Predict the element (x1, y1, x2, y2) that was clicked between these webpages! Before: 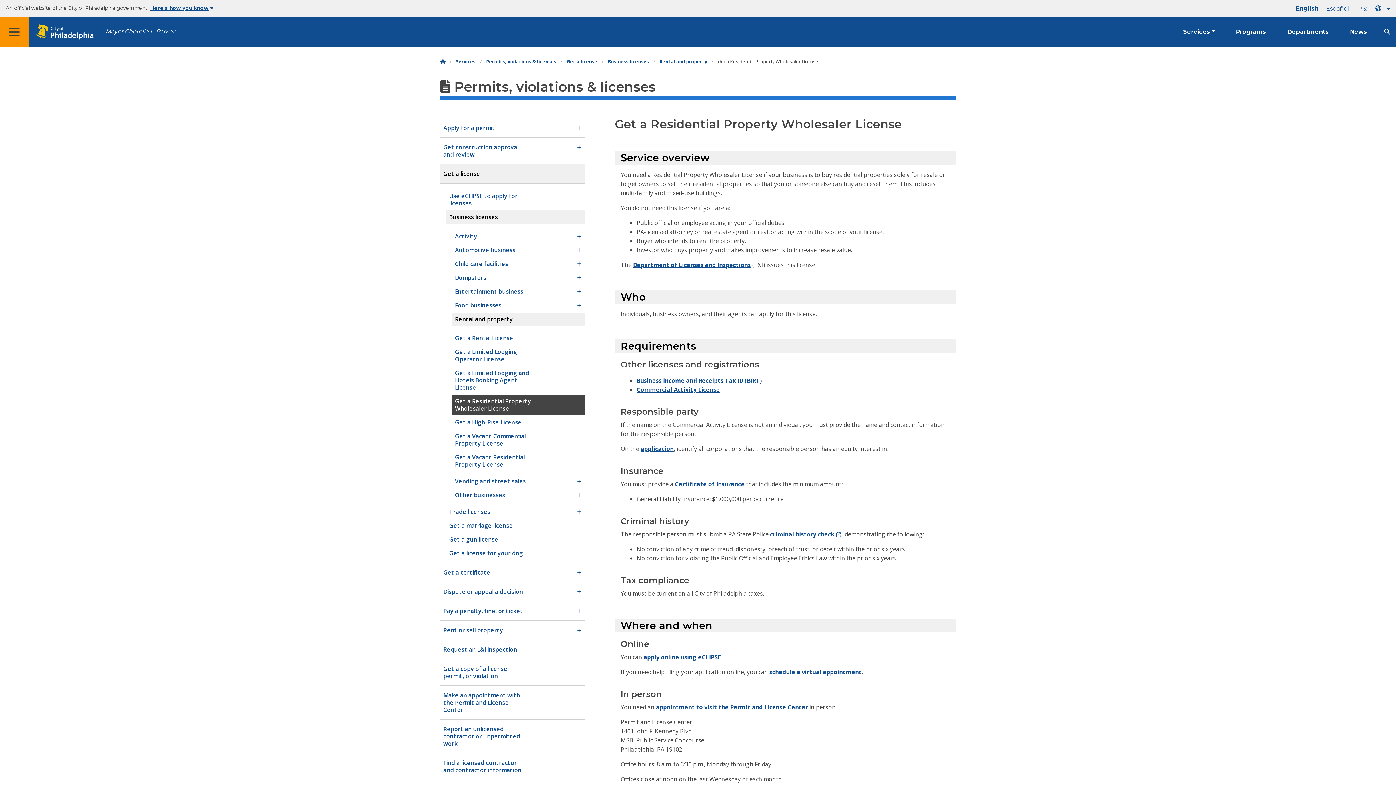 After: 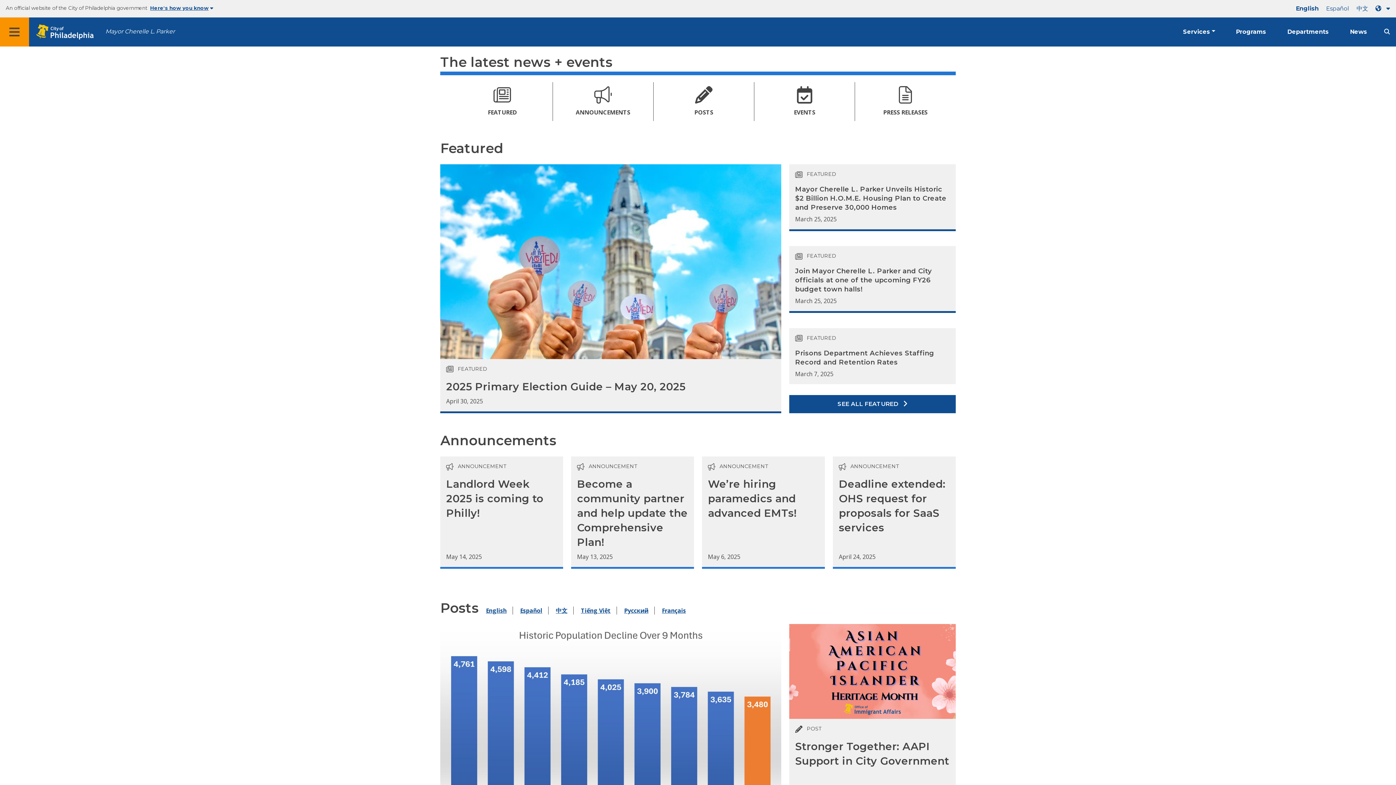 Action: label: News bbox: (1340, 17, 1377, 46)